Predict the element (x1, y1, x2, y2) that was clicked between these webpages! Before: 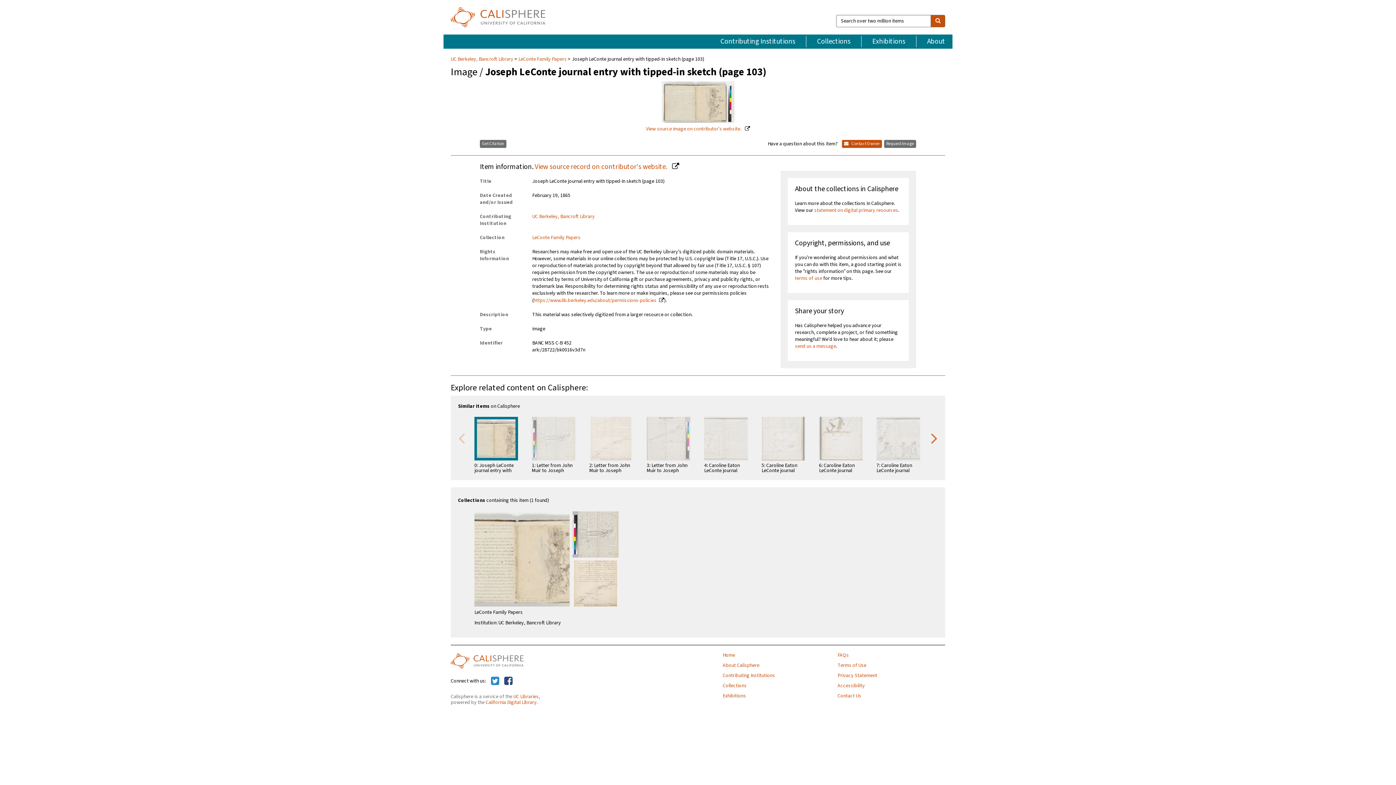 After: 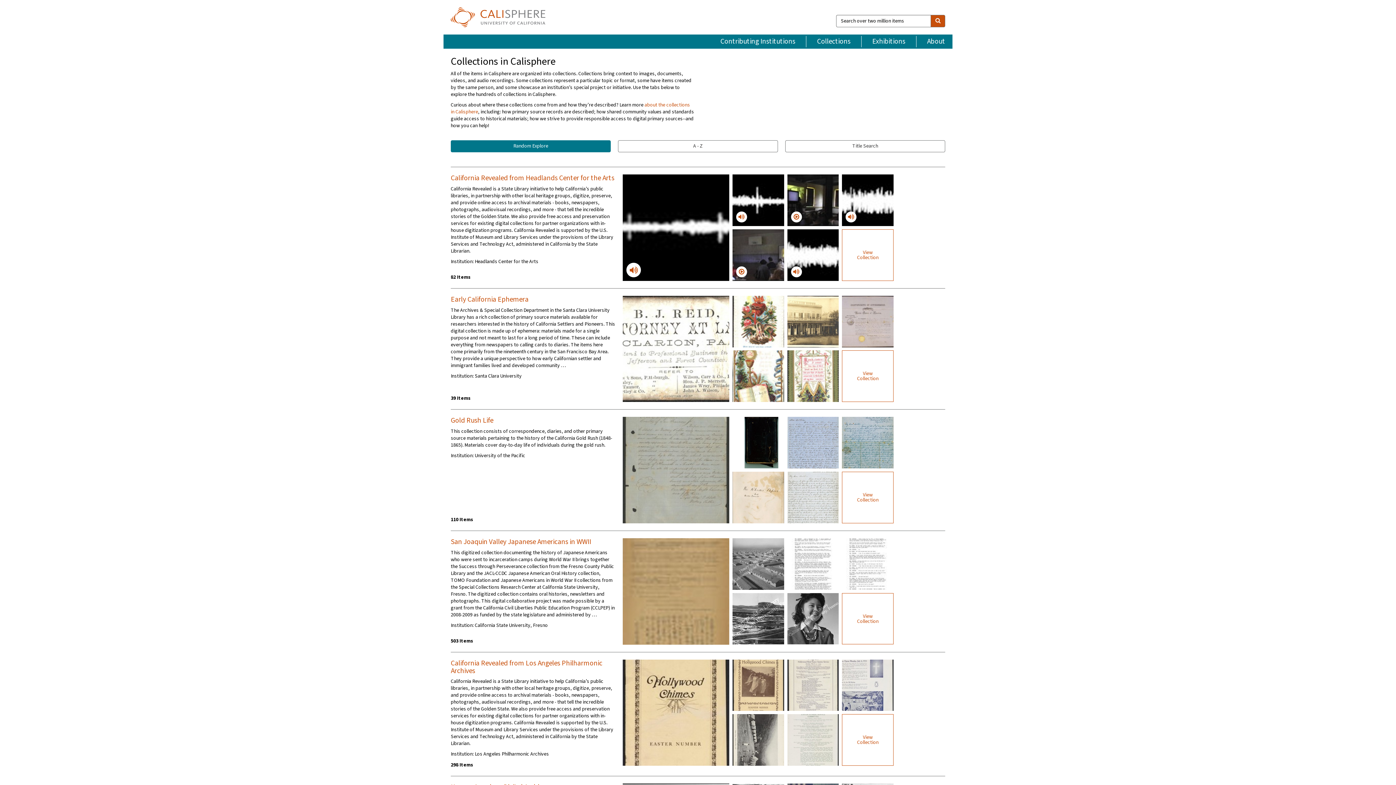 Action: bbox: (722, 685, 830, 690) label: Collections